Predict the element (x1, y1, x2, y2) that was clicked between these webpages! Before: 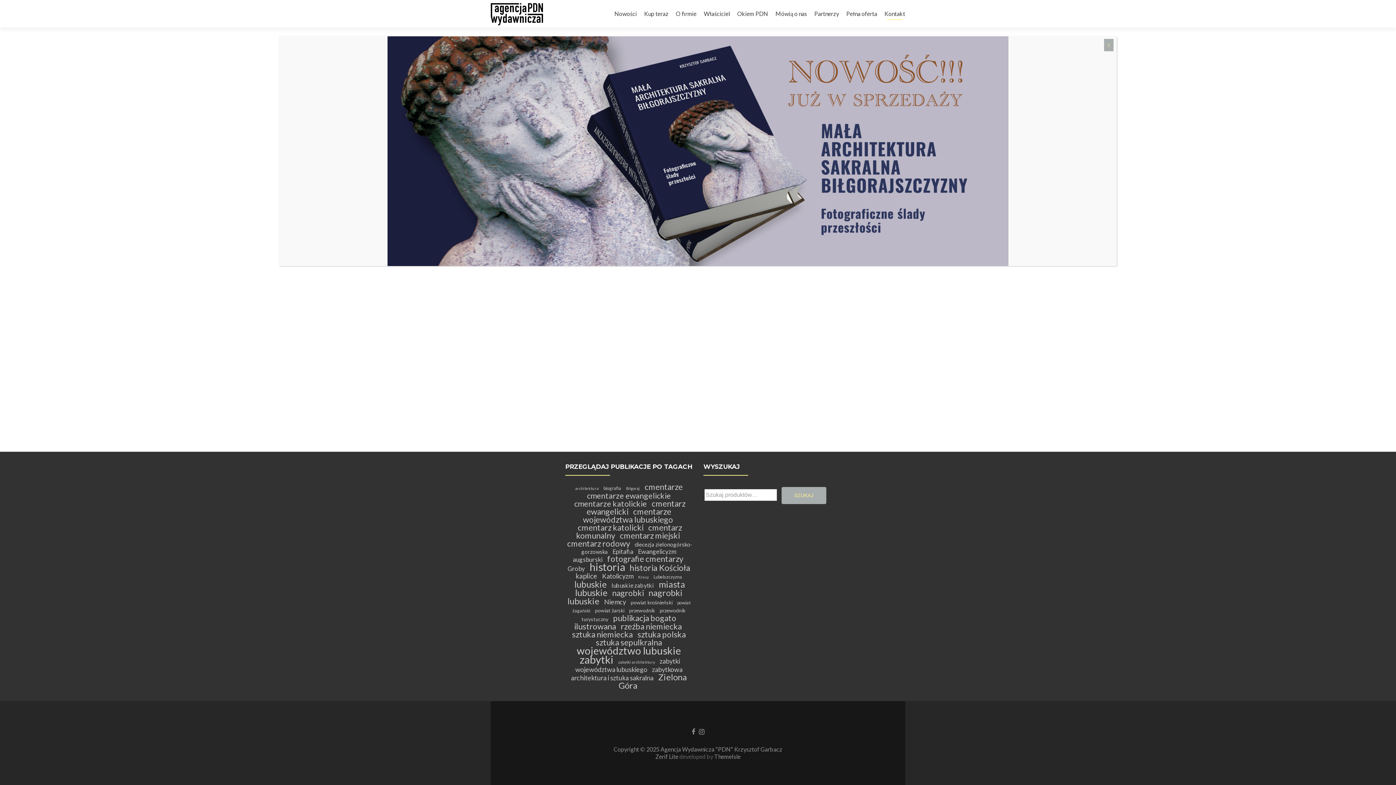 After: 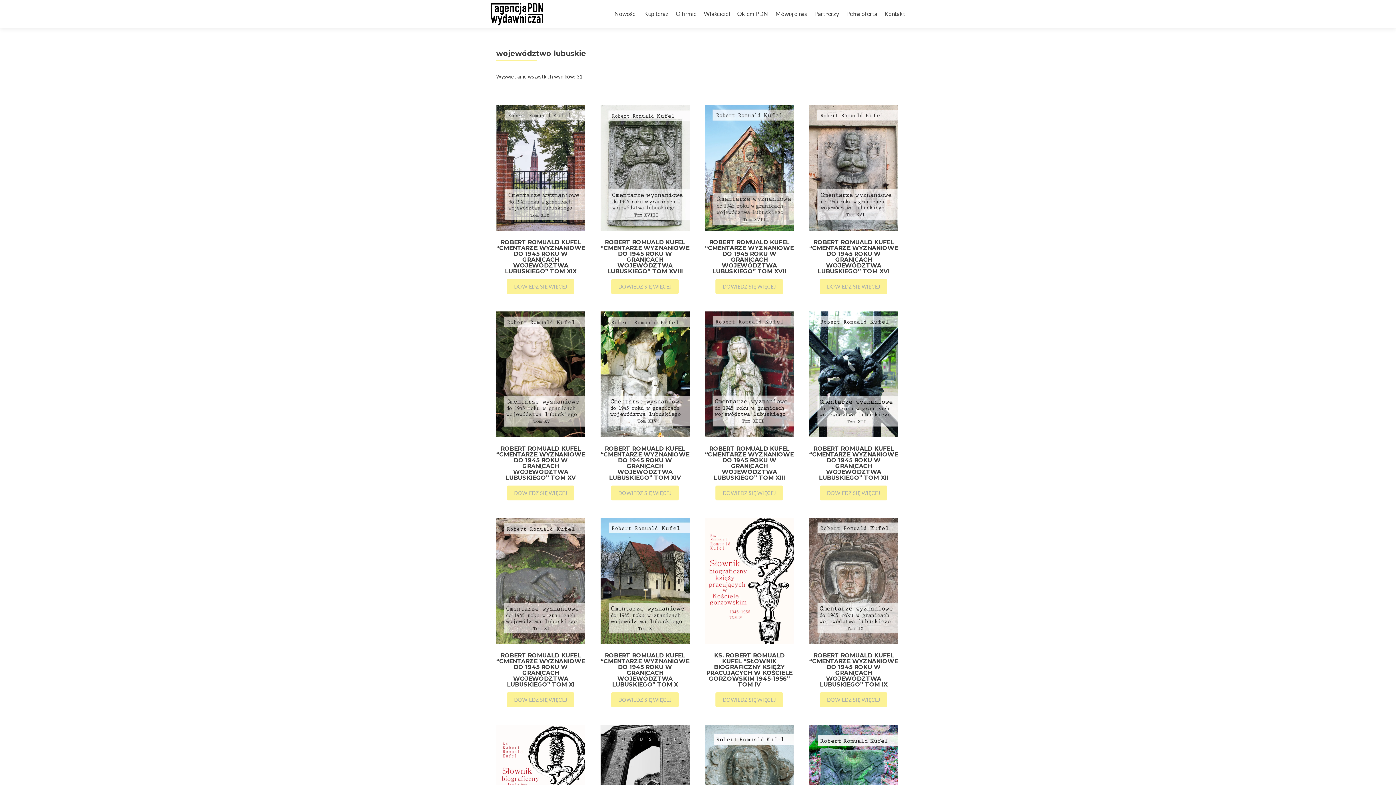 Action: bbox: (575, 643, 683, 657) label: województwo lubuskie (31 produktów)